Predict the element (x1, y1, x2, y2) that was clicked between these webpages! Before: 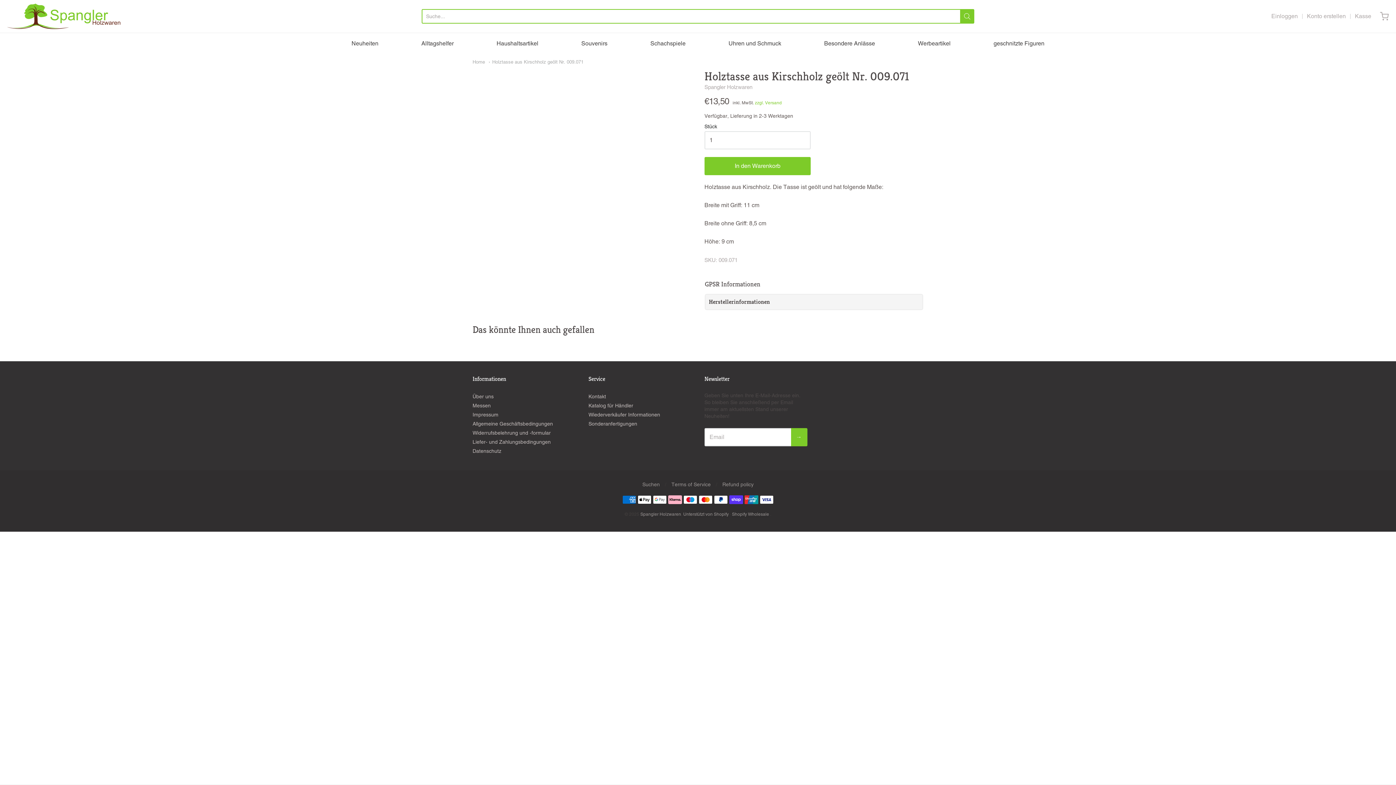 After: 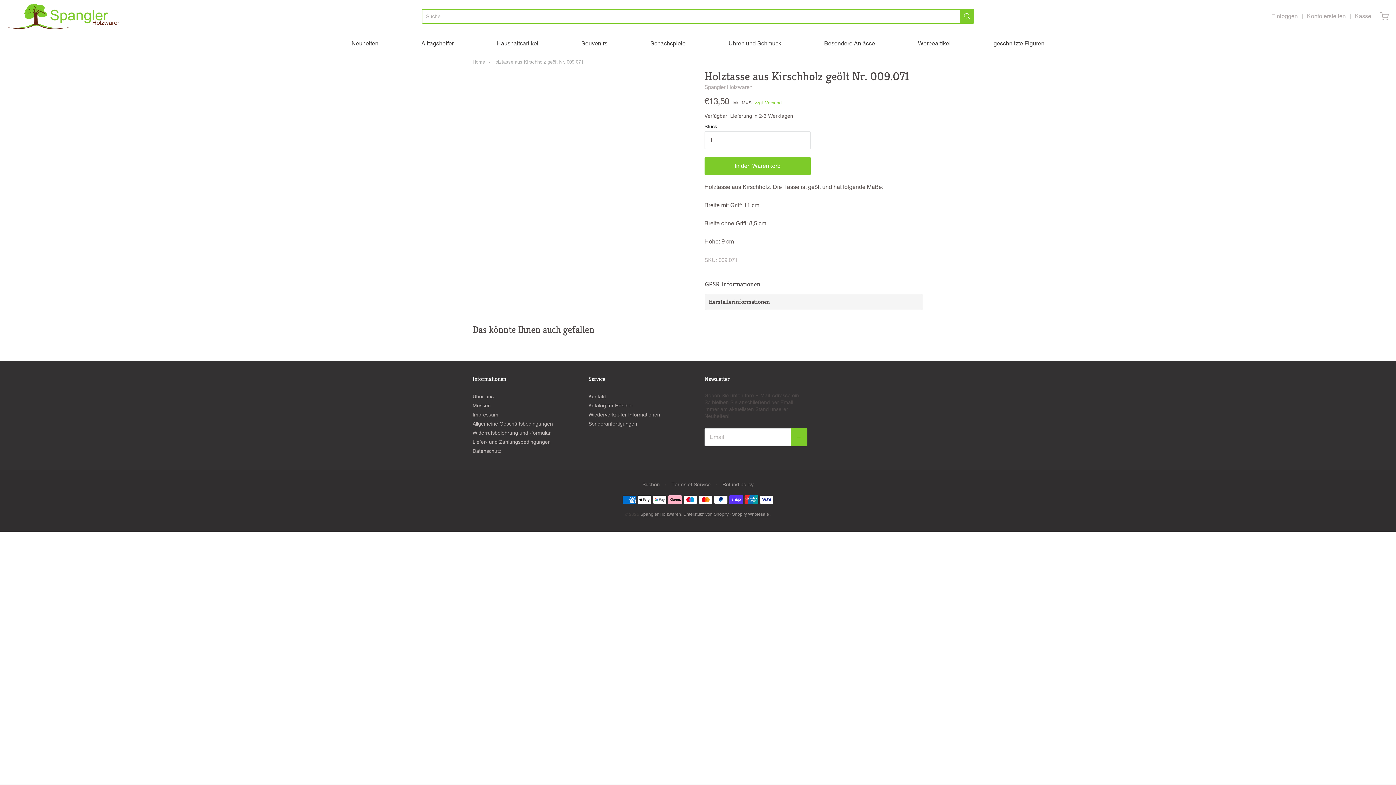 Action: bbox: (488, 59, 583, 64) label: Holztasse aus Kirschholz geölt Nr. 009.071